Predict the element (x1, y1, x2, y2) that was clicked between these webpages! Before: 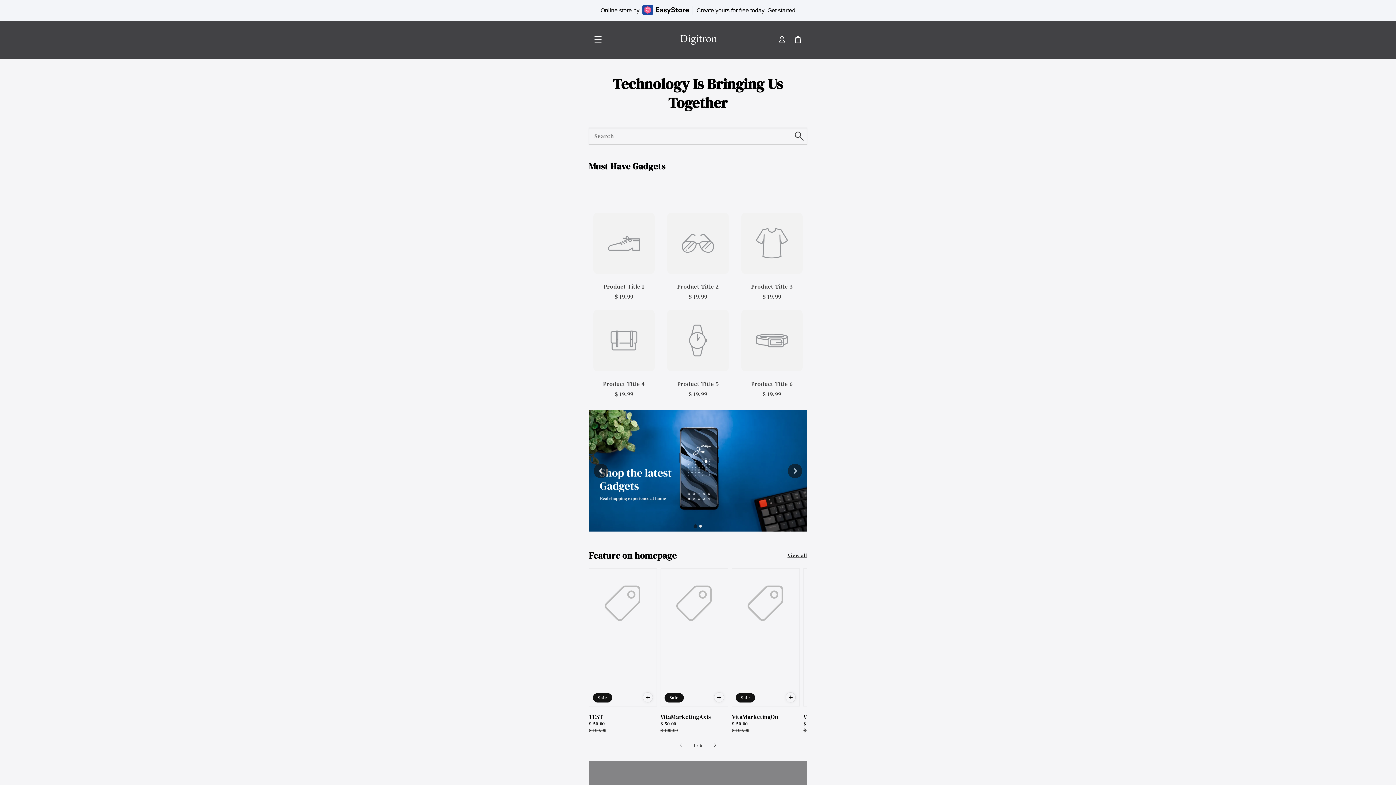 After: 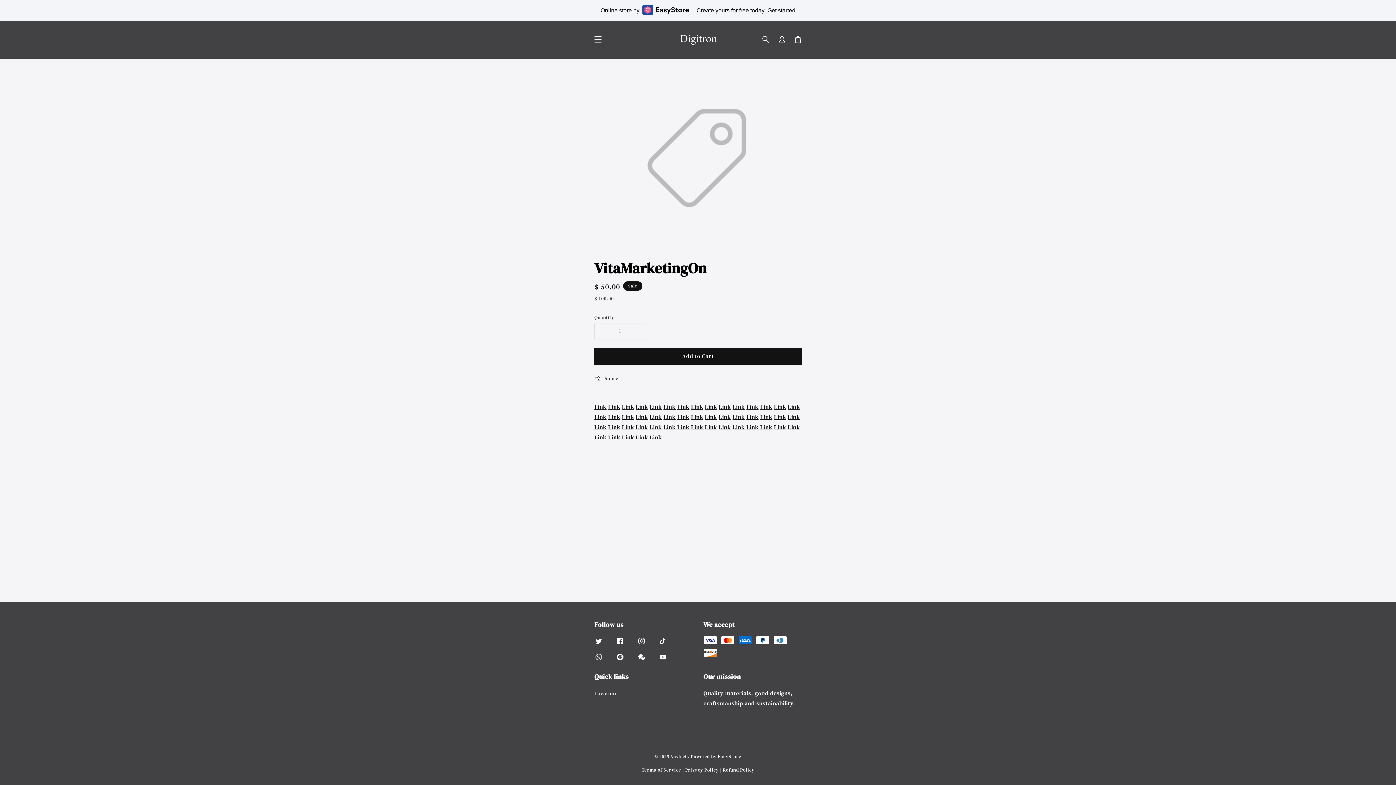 Action: bbox: (732, 568, 799, 734) label: Sale
VitaMarketingOn
Sale price
$ 50.00
Regular price
$ 100.00